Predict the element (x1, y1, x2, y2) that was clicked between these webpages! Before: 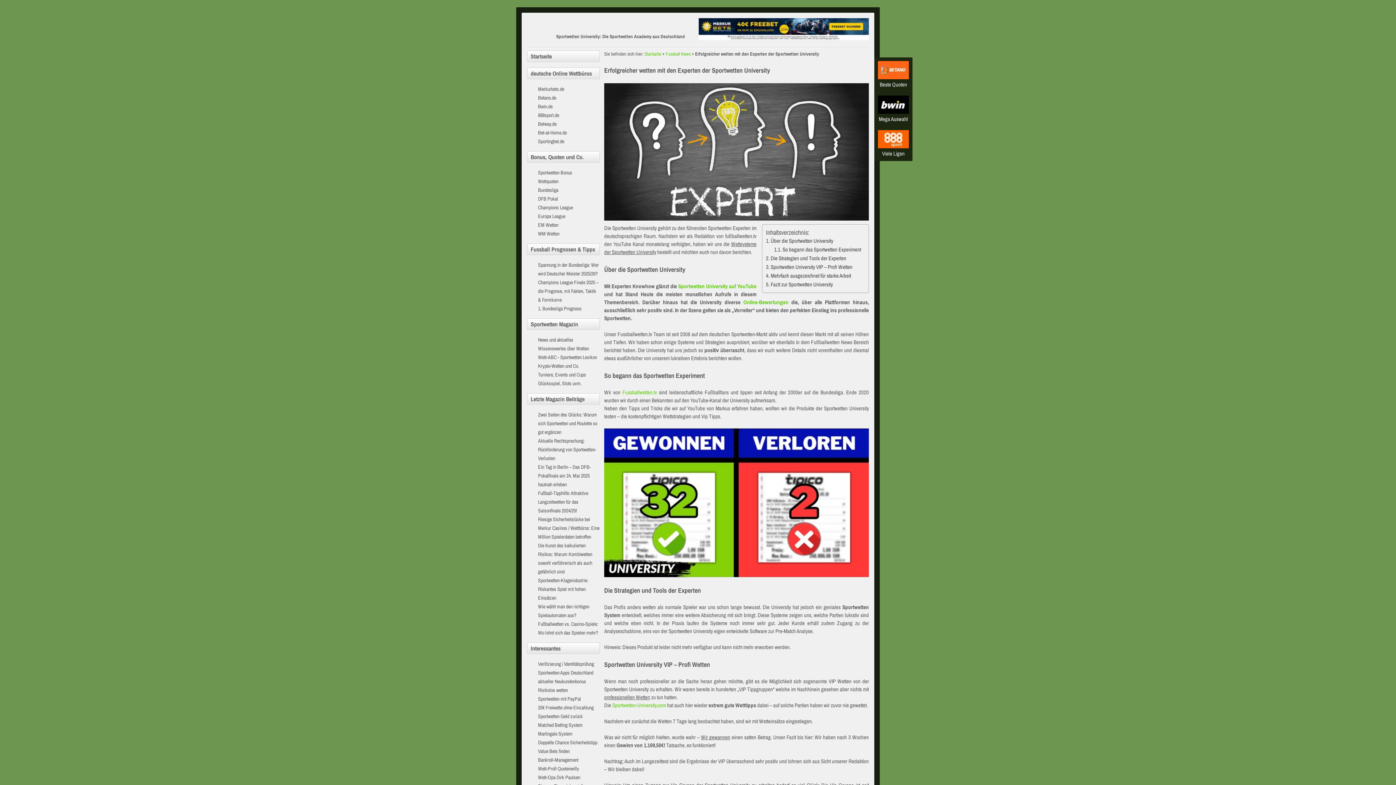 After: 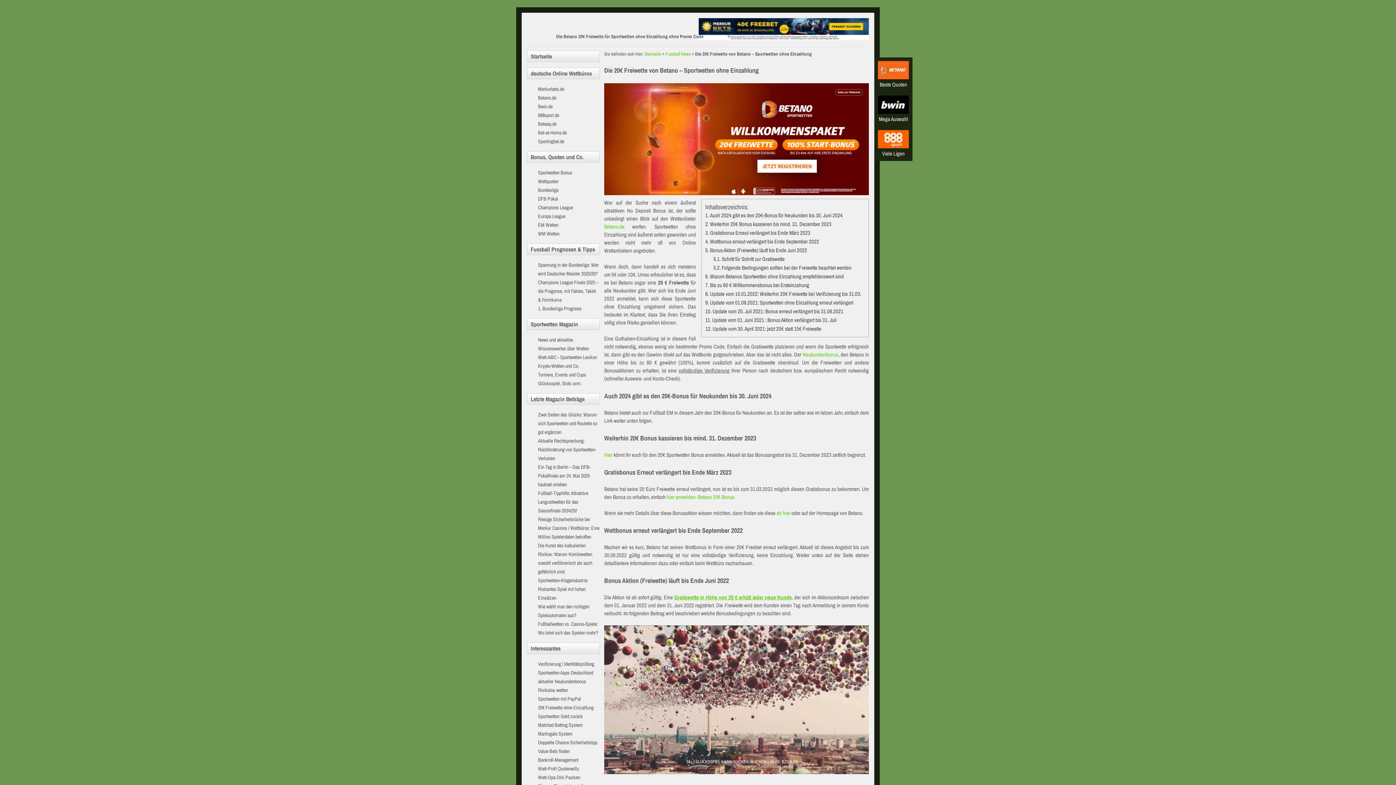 Action: label: 20€ Freiwette ohne Einzahlung bbox: (538, 703, 600, 712)